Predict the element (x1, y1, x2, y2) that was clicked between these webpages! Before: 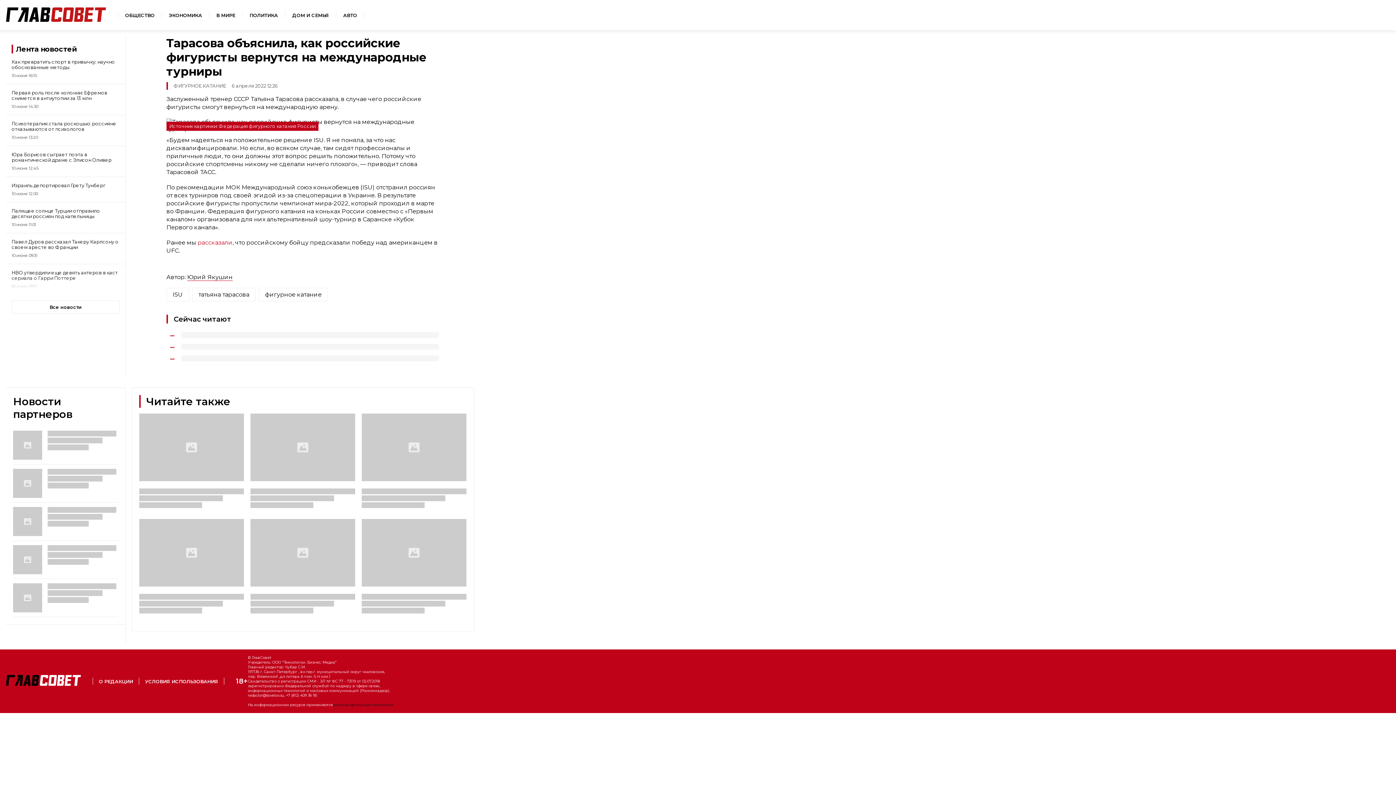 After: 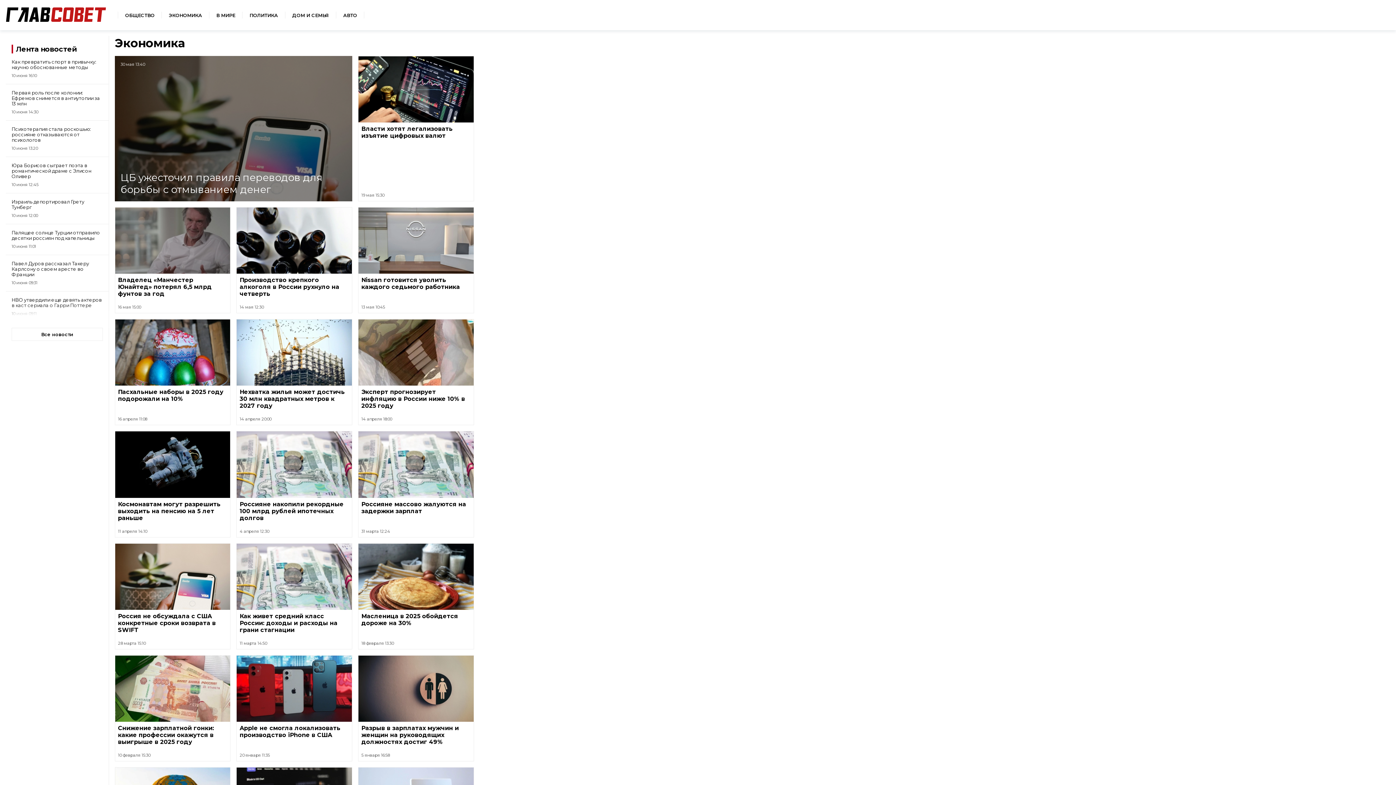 Action: bbox: (161, 12, 209, 18) label: ЭКОНОМИКА